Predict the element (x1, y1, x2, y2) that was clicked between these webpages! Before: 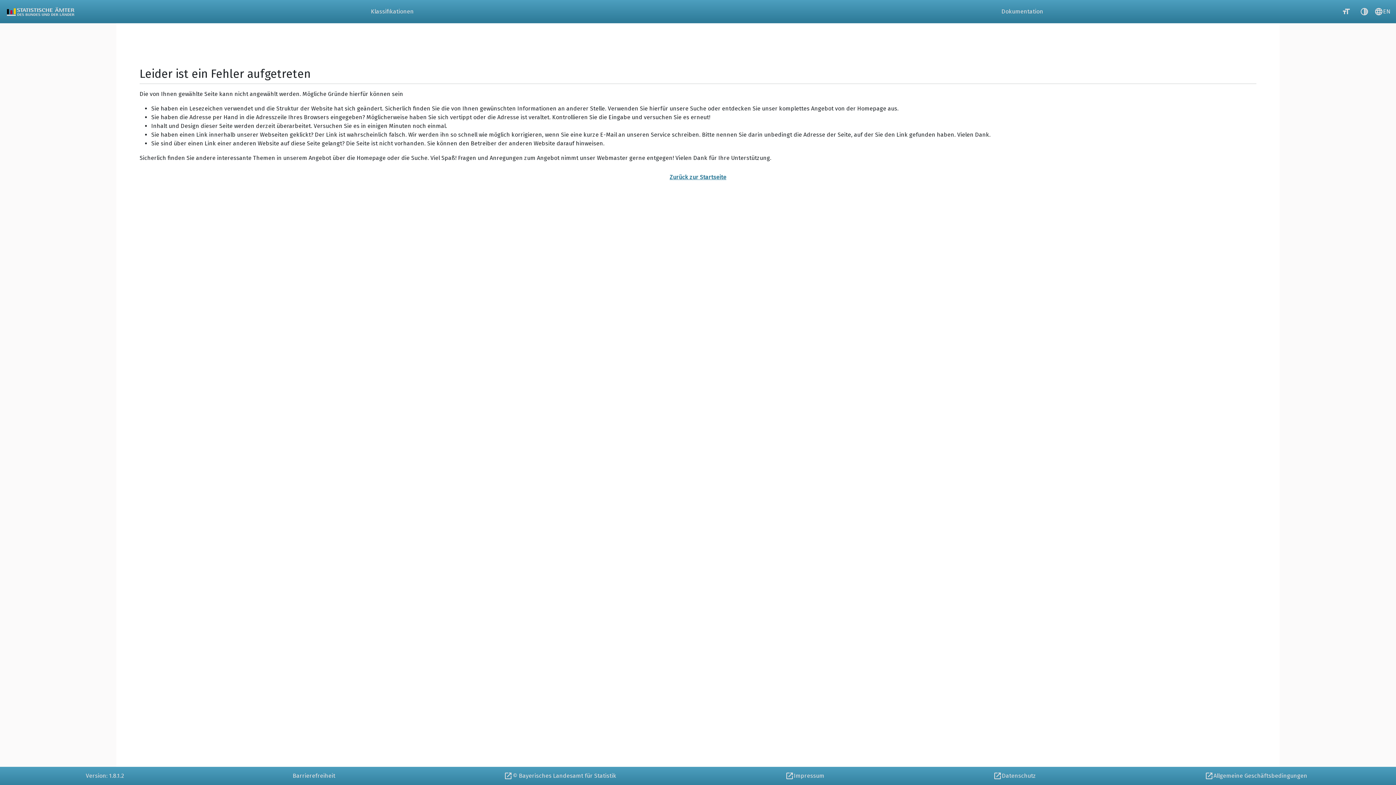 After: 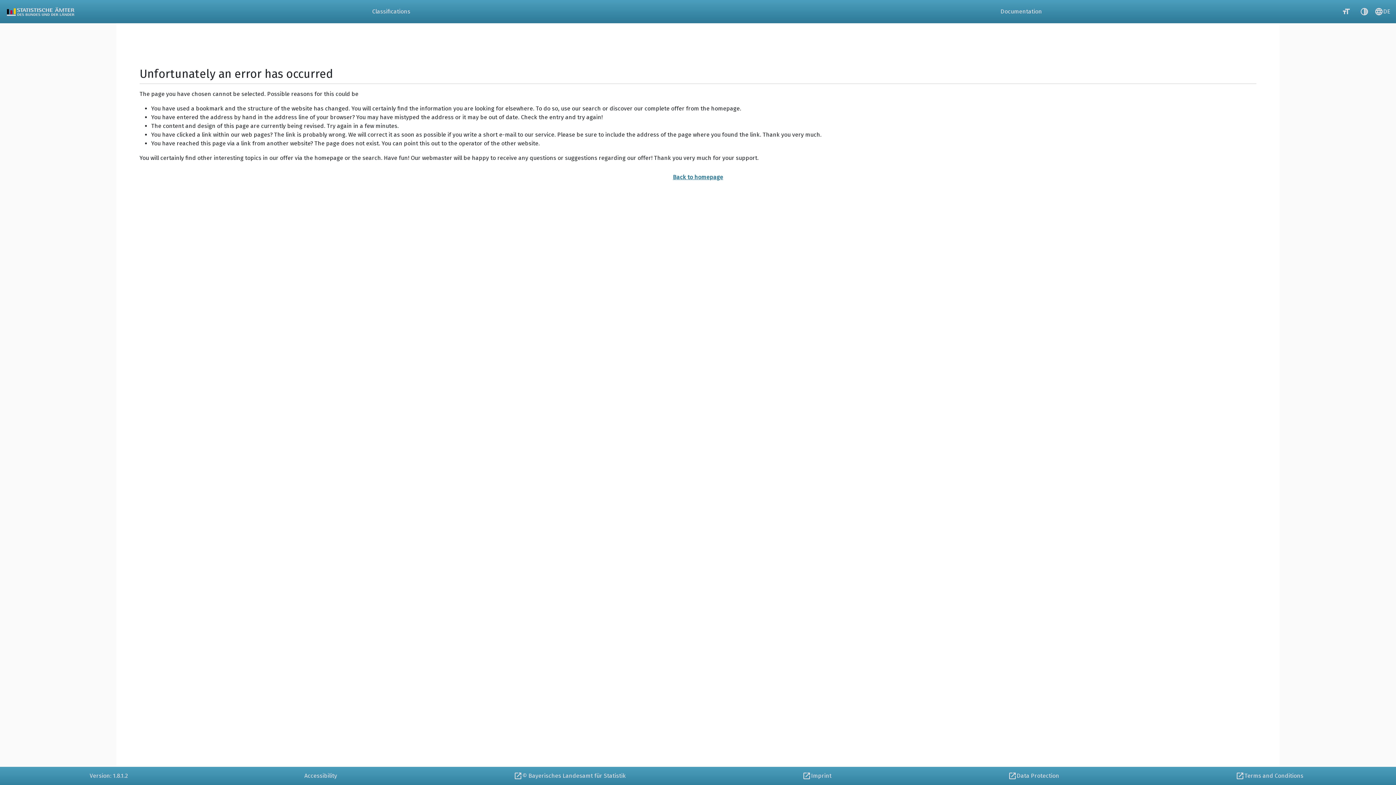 Action: bbox: (1373, 0, 1392, 23) label: language
EN